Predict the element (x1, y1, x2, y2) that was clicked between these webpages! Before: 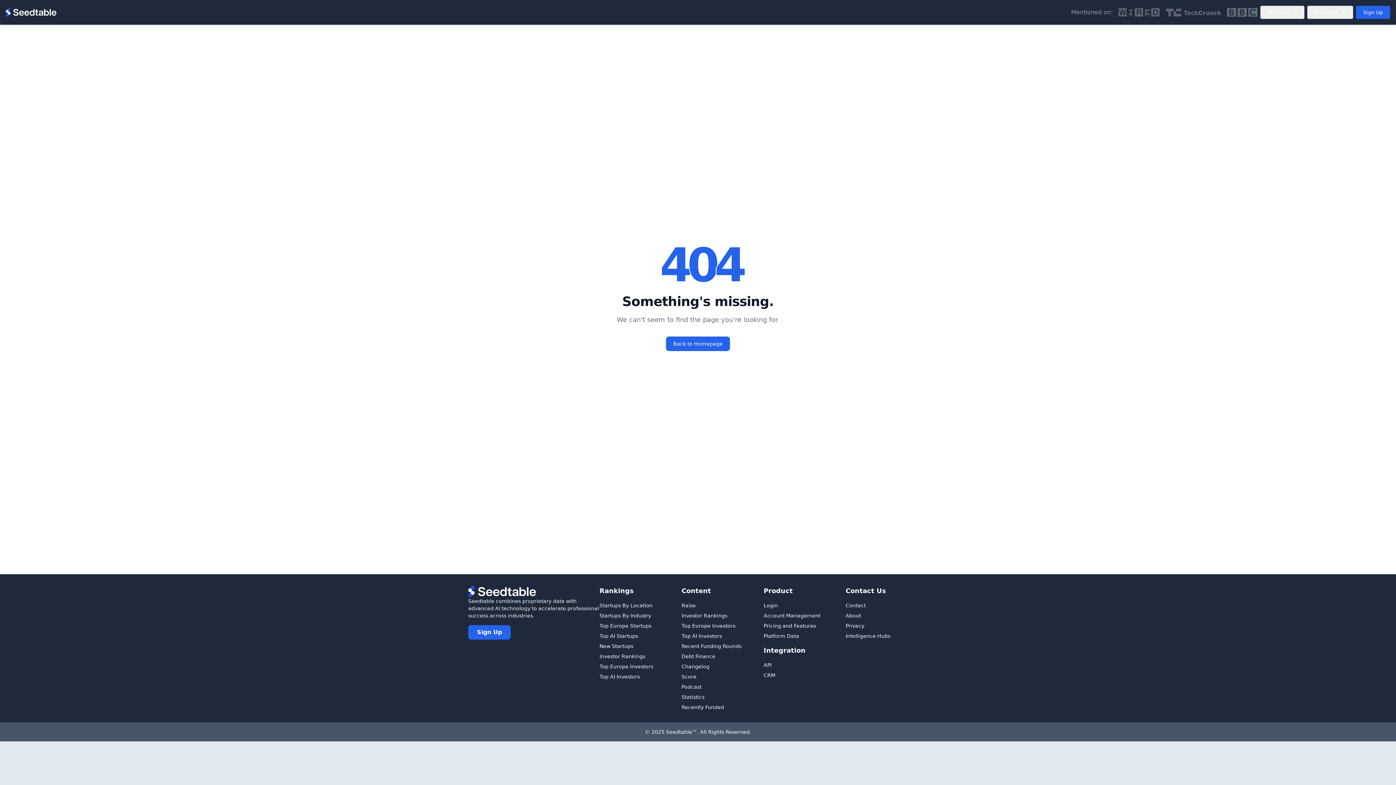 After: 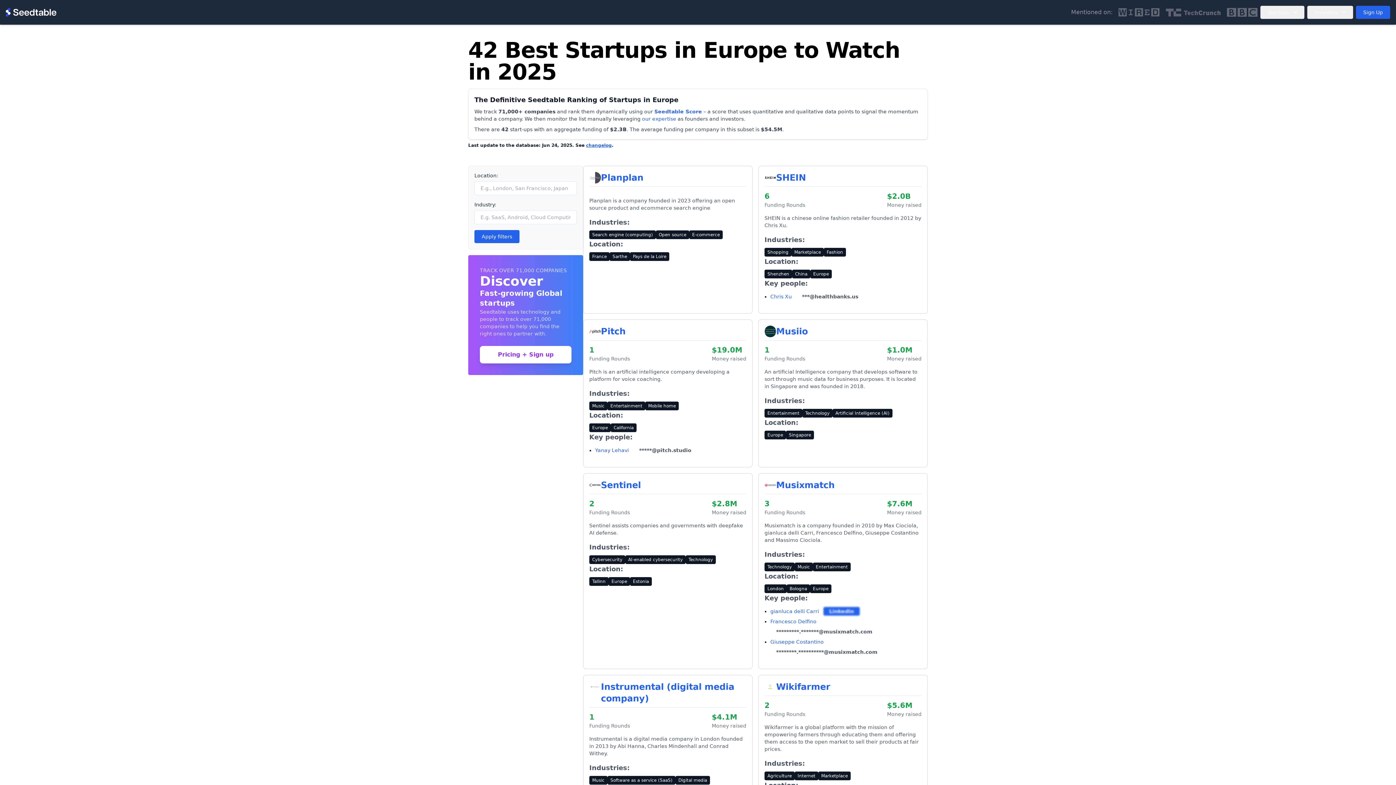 Action: label: Top Europe Startups bbox: (599, 623, 651, 629)